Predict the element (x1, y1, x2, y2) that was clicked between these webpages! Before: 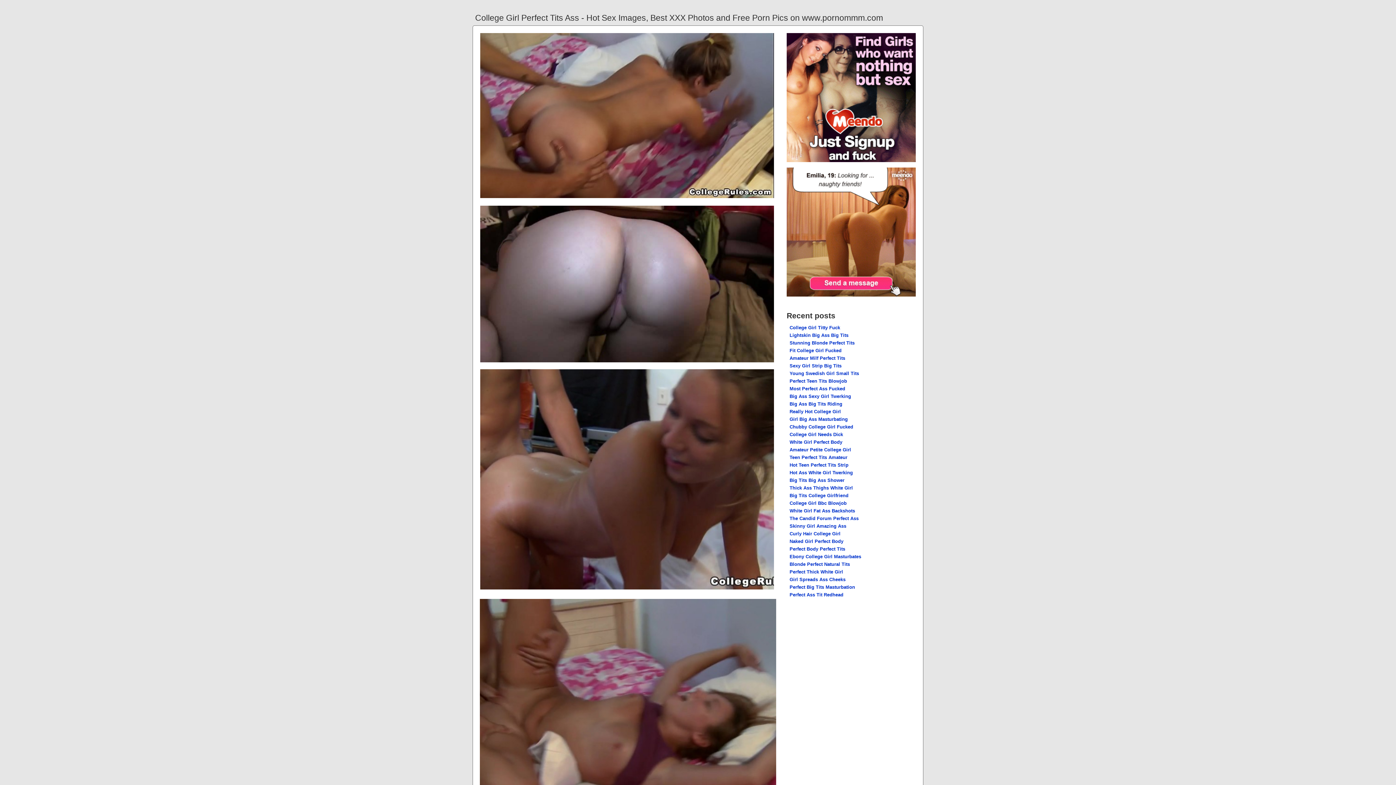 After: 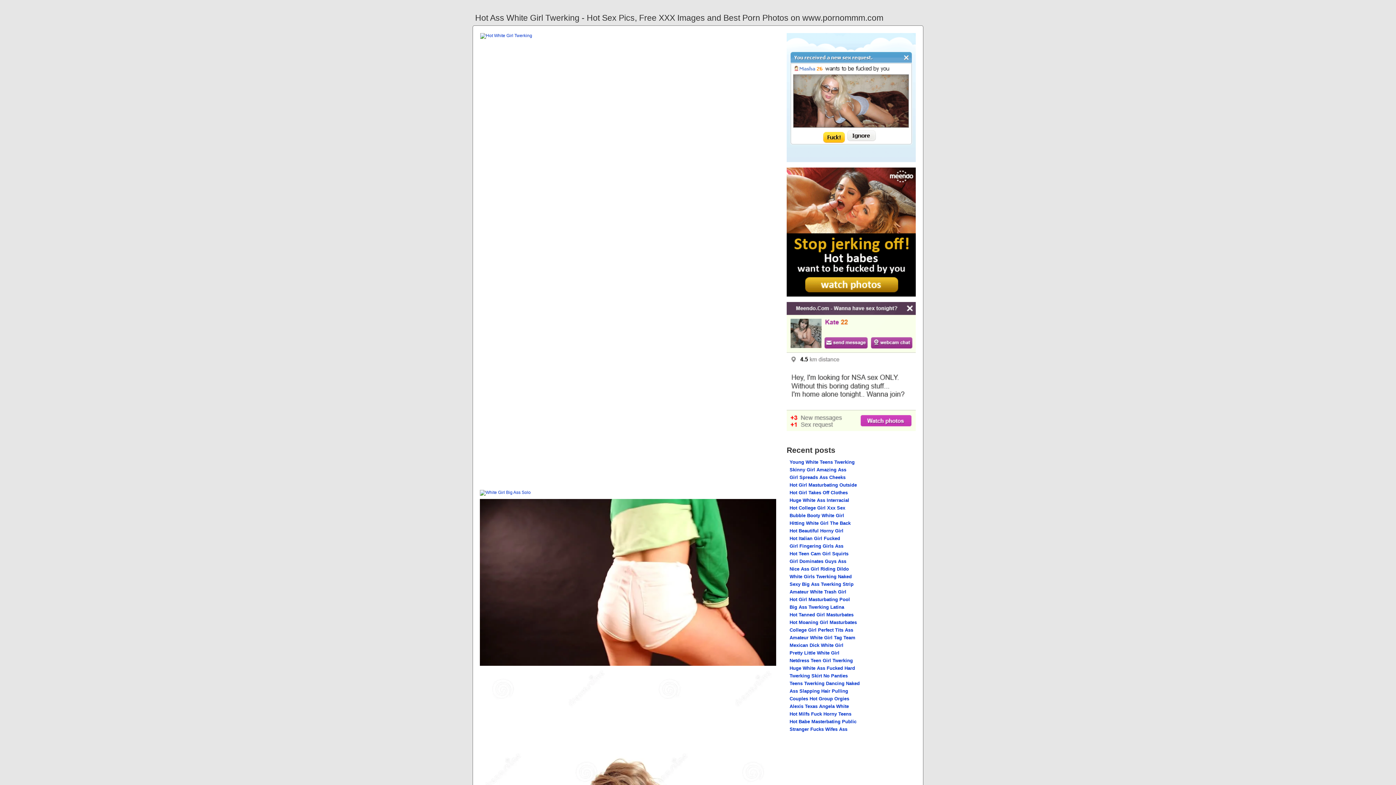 Action: label: Hot Ass White Girl Twerking bbox: (789, 470, 853, 475)